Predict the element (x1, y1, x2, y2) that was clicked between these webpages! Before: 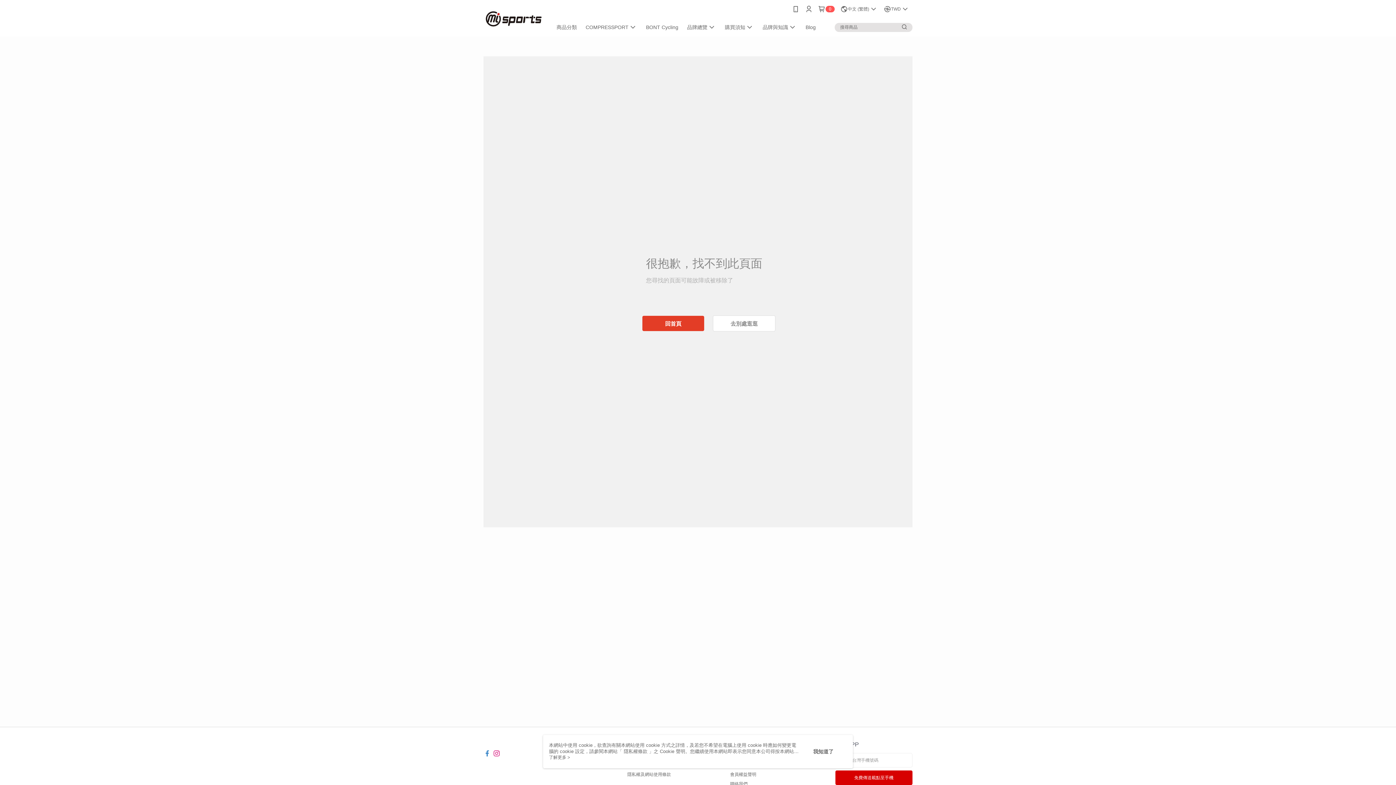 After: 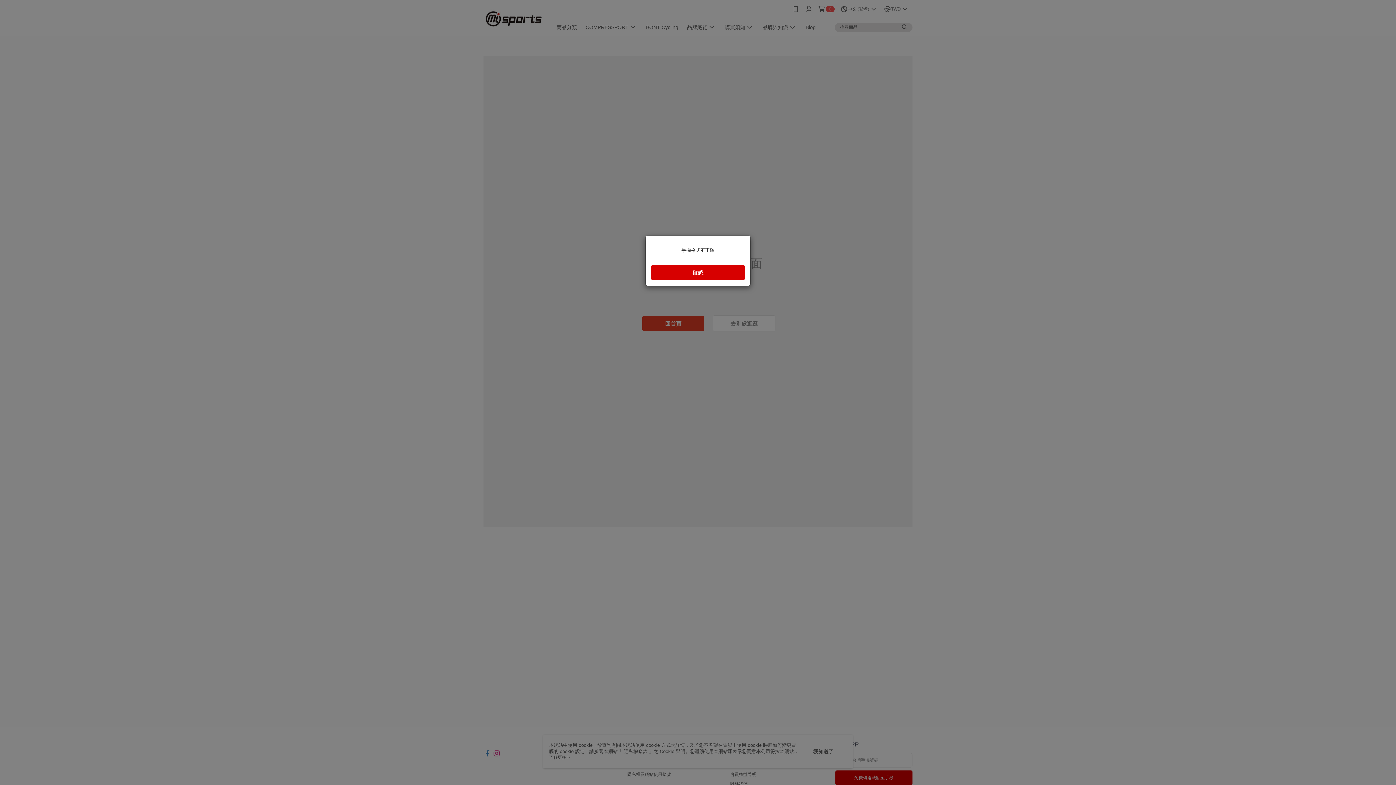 Action: label: 免費傳送載點至手機 bbox: (835, 770, 912, 785)